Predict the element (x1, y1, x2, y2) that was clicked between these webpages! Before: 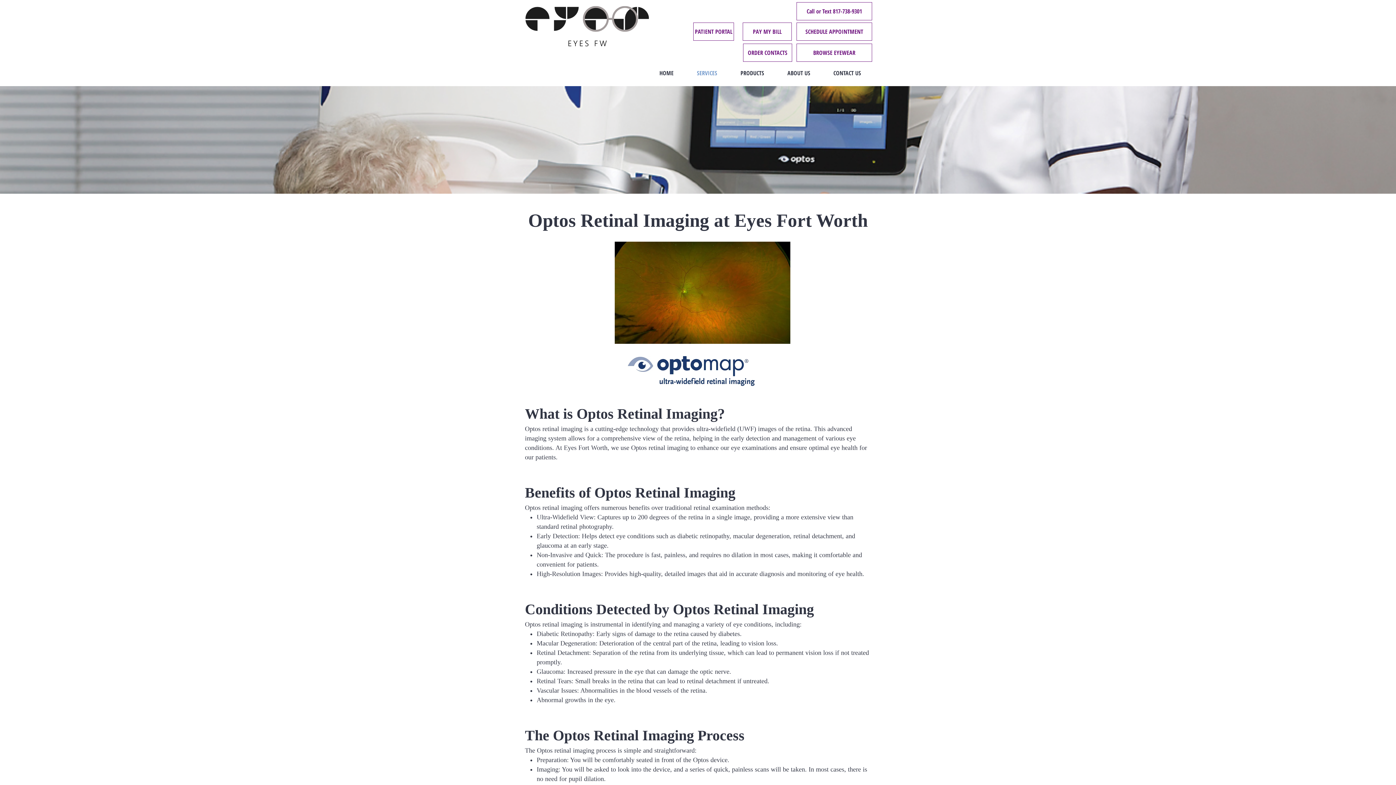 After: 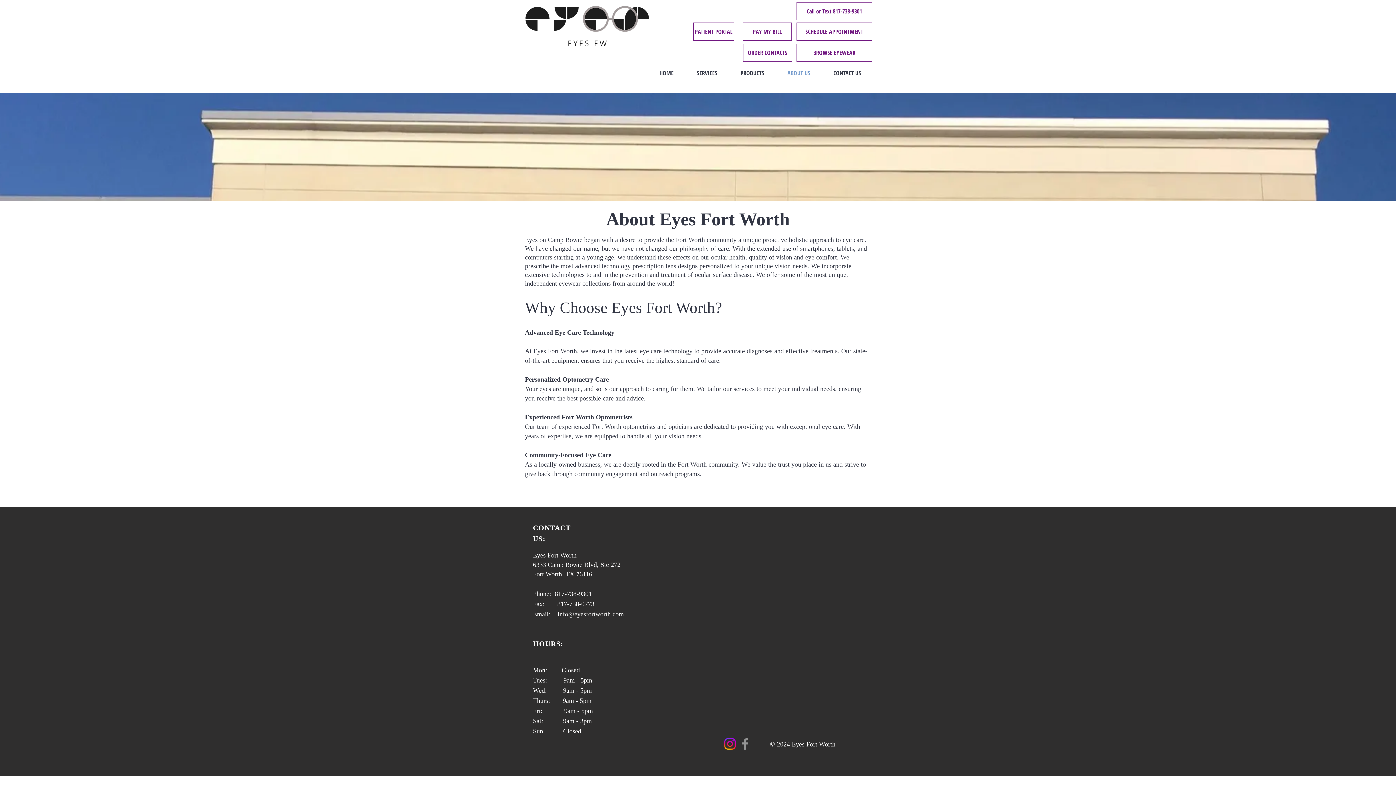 Action: bbox: (776, 68, 822, 77) label: ABOUT US